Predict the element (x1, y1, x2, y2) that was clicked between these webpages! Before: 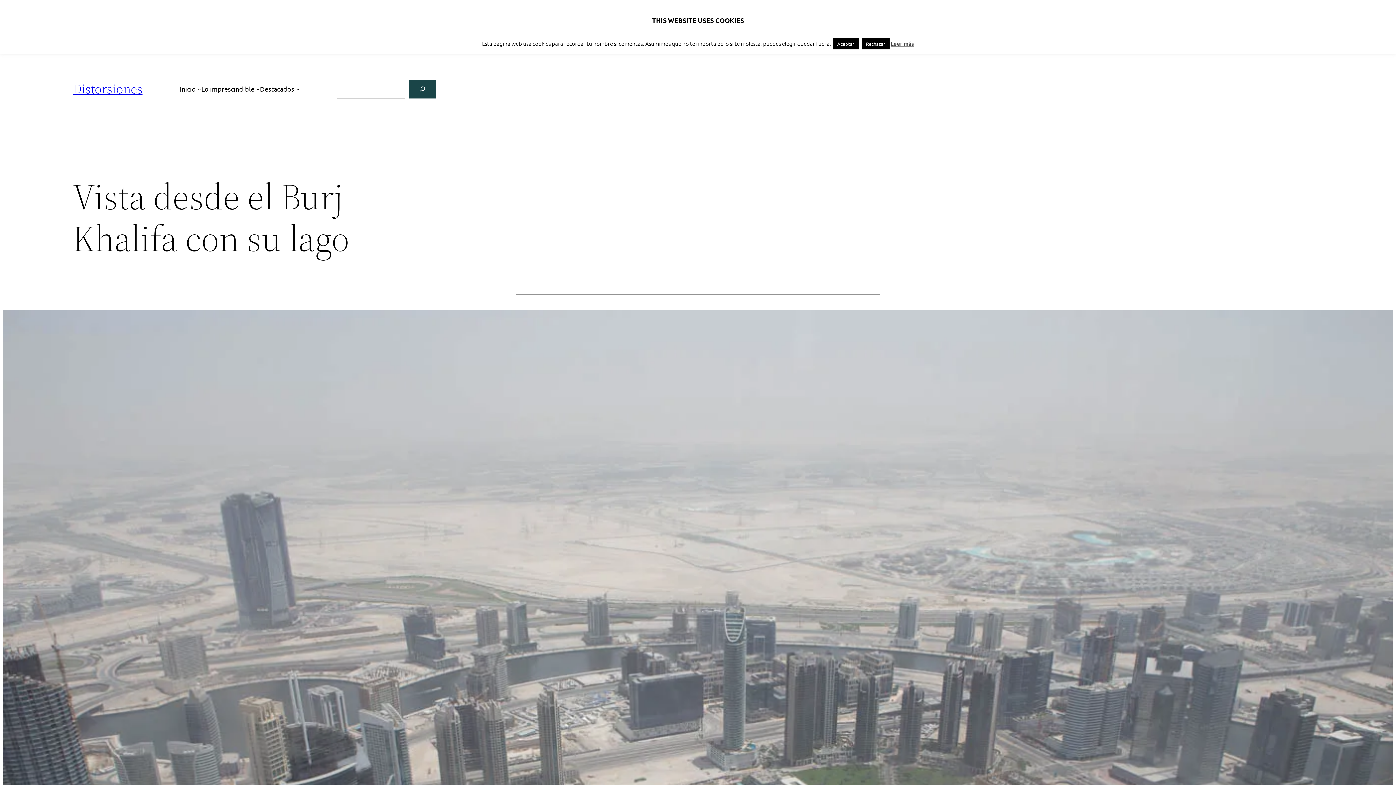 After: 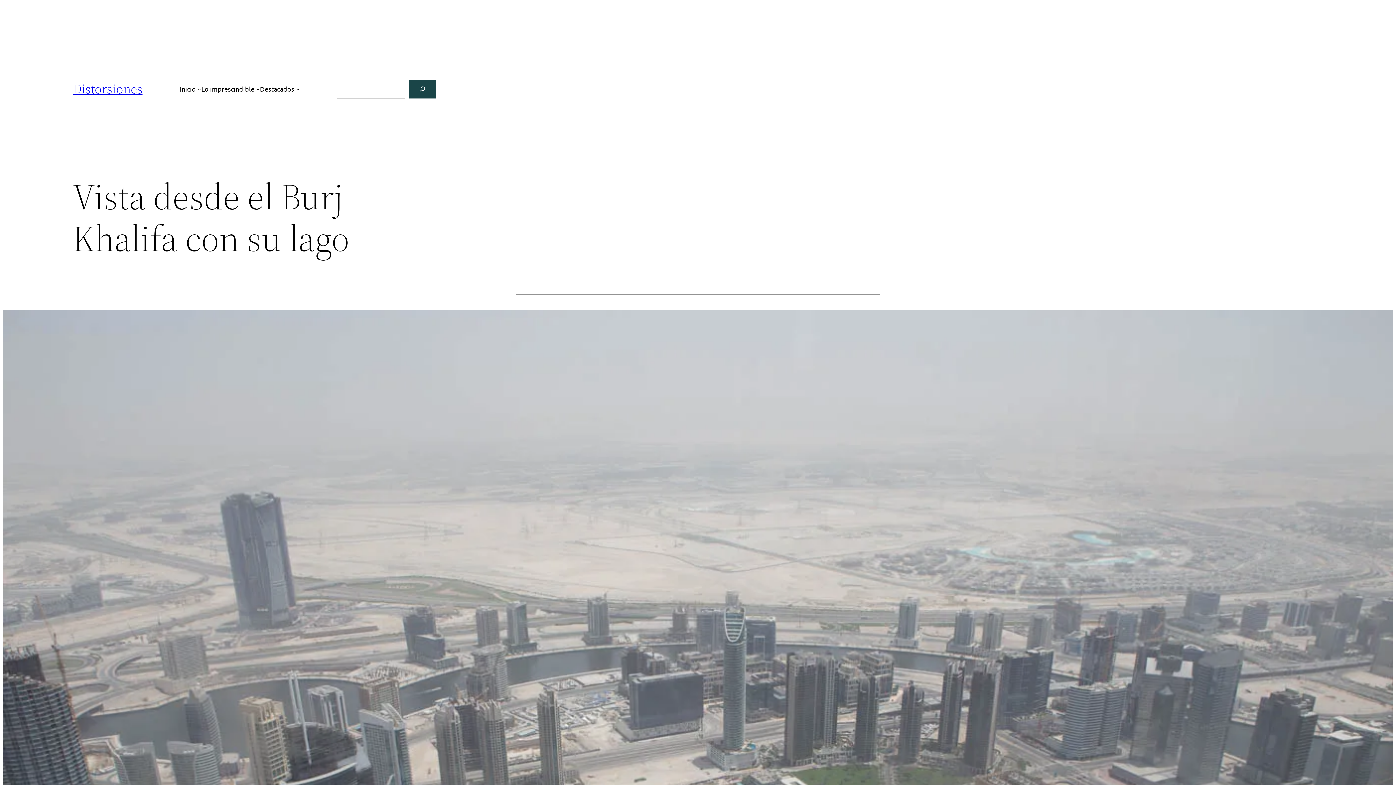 Action: label: Aceptar bbox: (833, 38, 858, 49)